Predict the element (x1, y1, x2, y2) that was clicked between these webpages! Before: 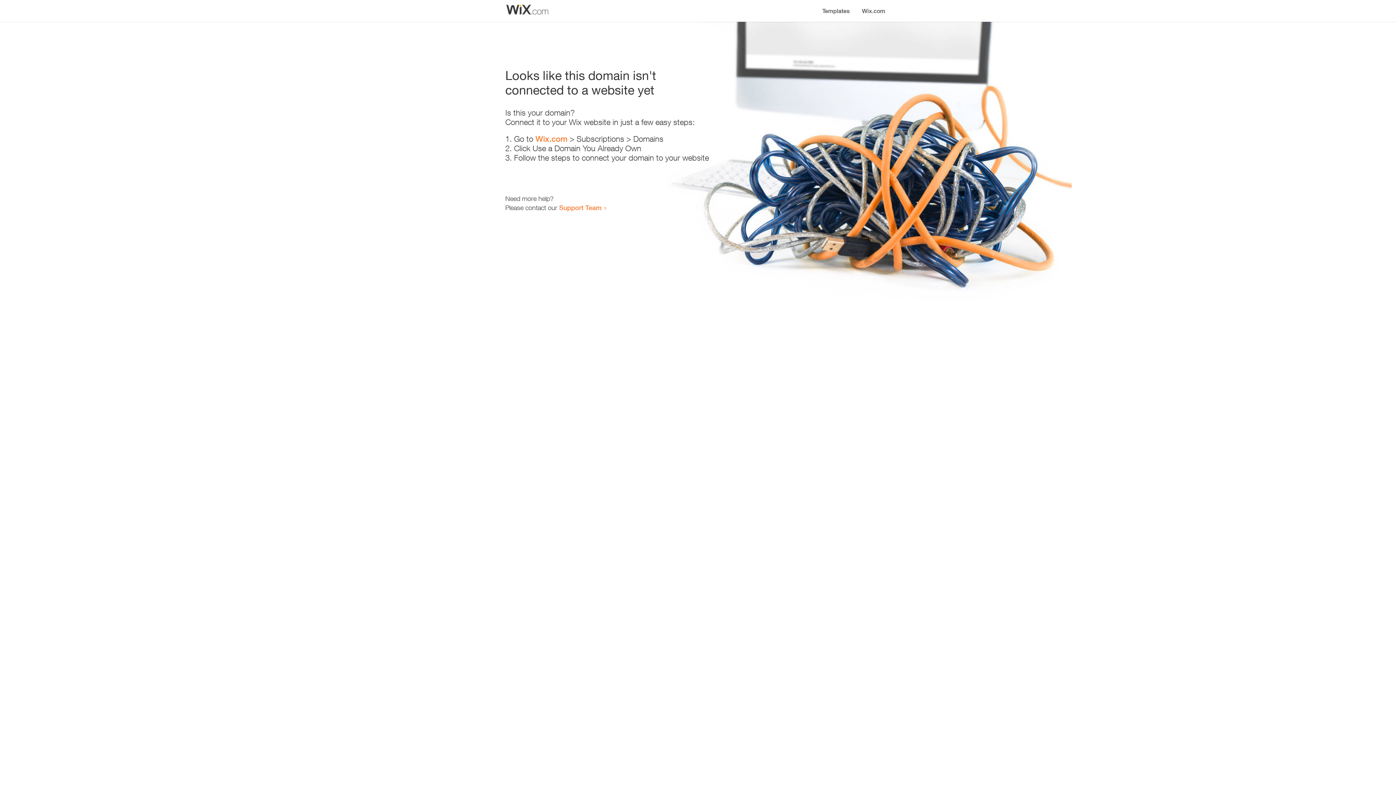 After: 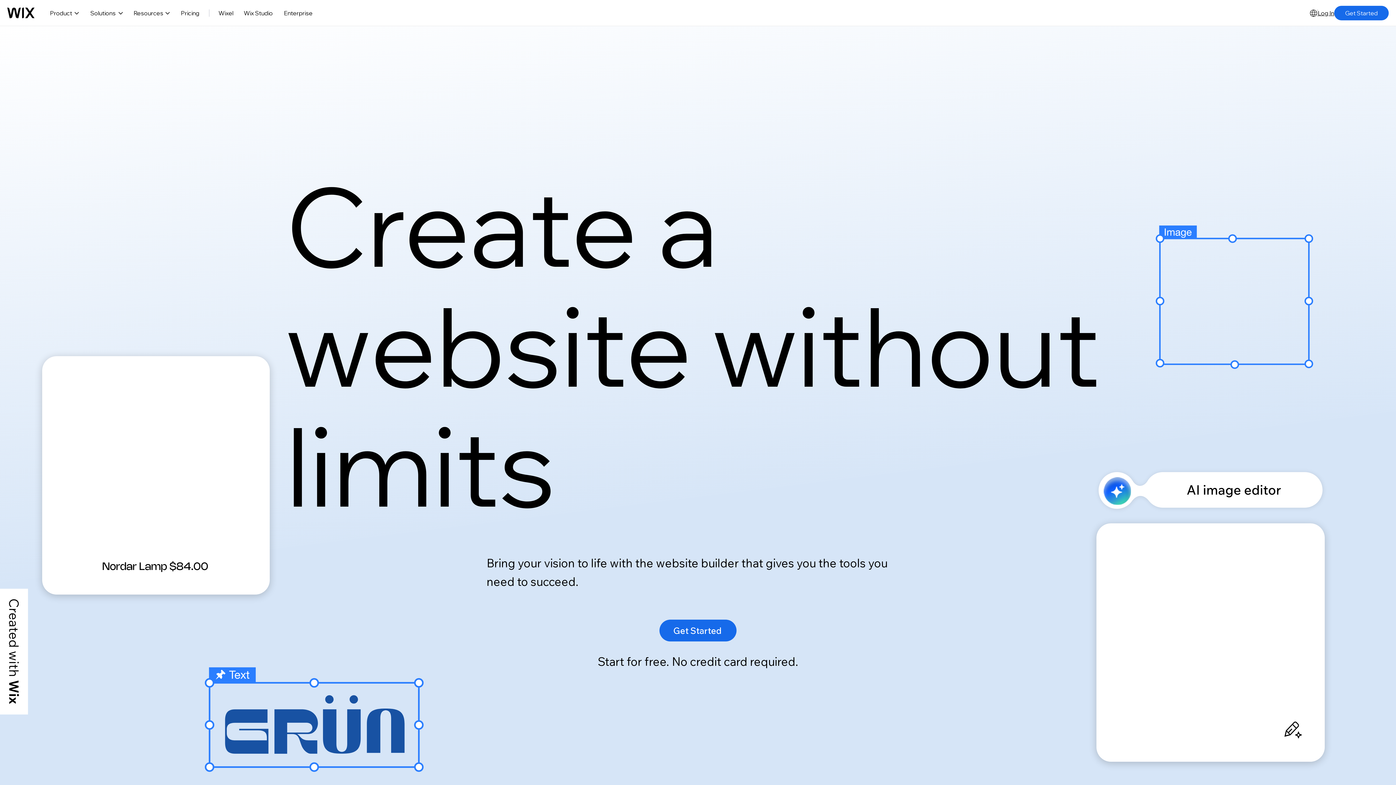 Action: label: Wix.com bbox: (535, 134, 567, 143)